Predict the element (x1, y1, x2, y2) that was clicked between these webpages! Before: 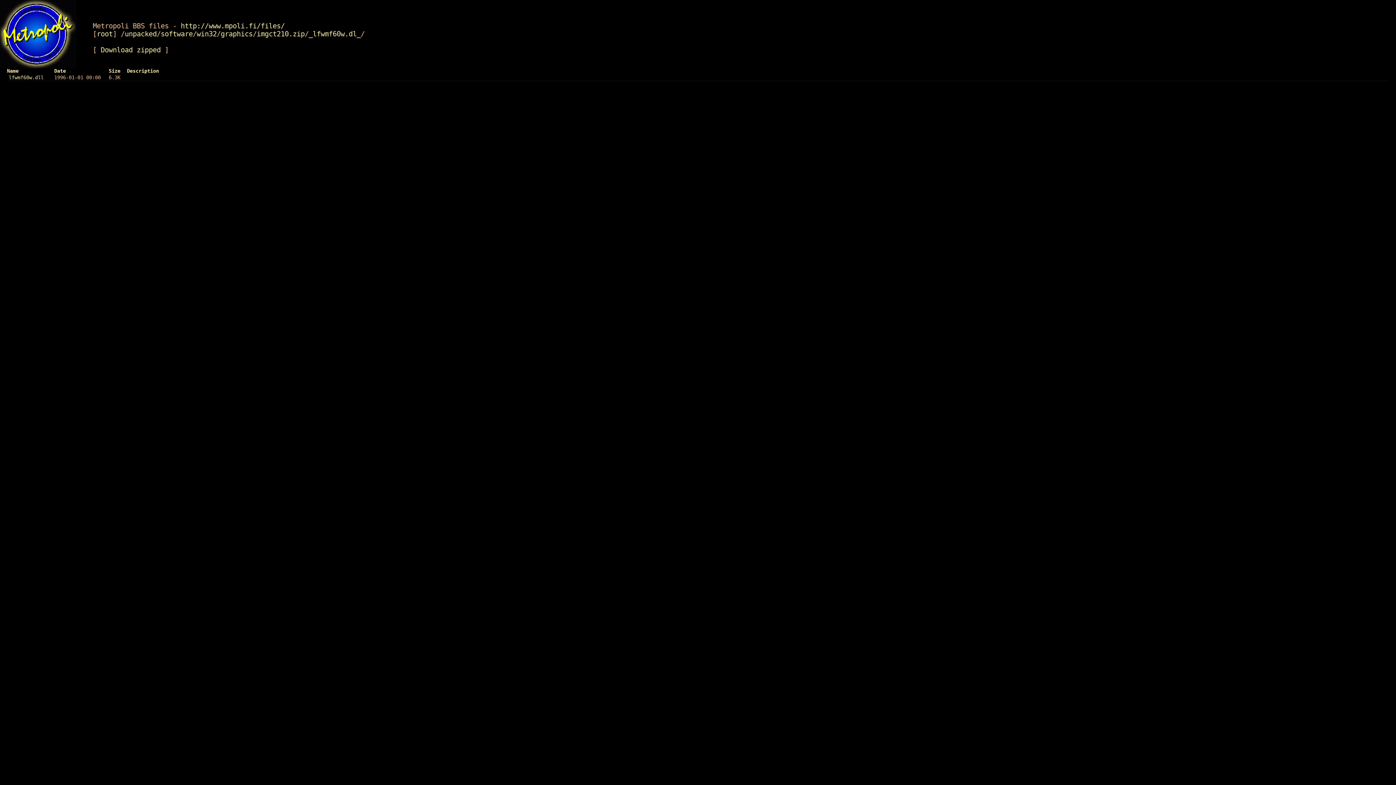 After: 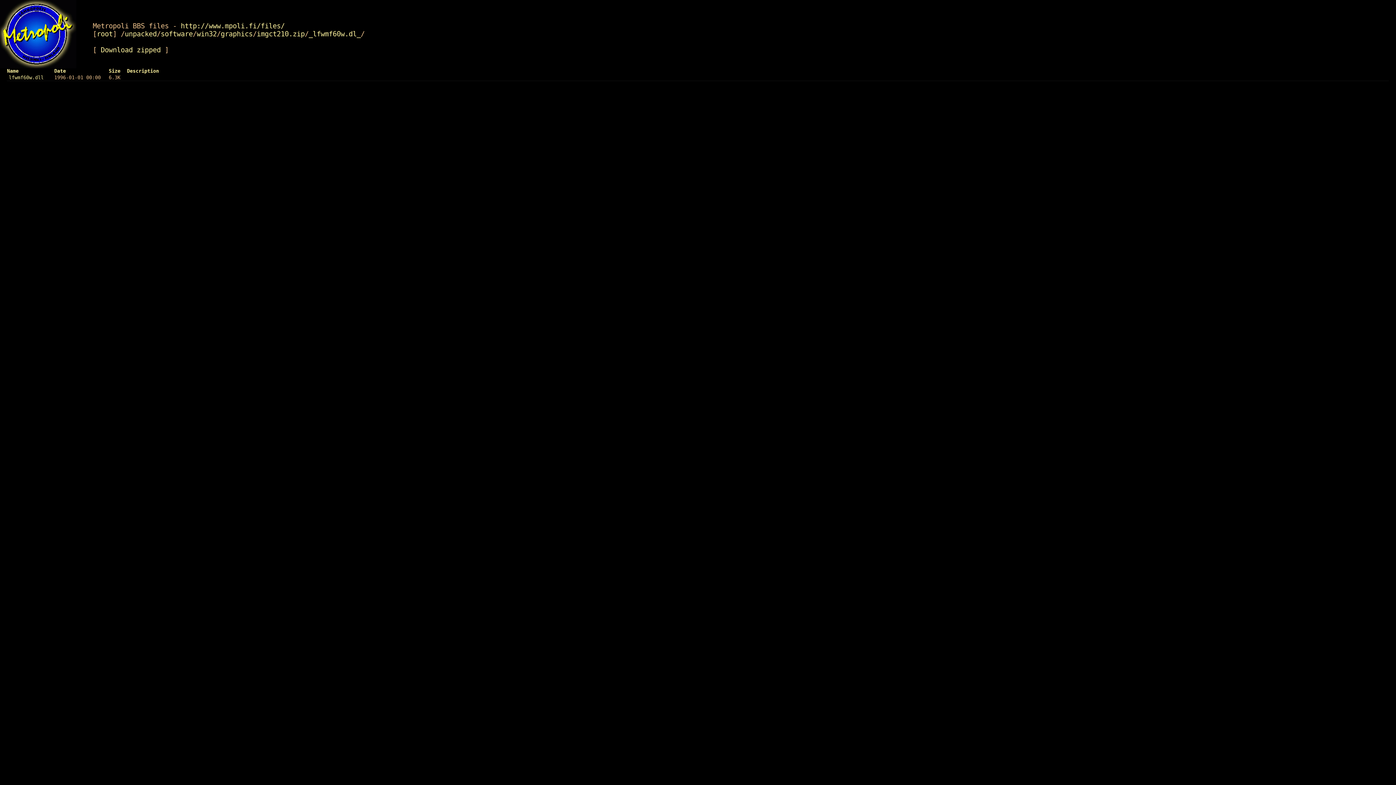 Action: label: Date bbox: (54, 67, 65, 73)